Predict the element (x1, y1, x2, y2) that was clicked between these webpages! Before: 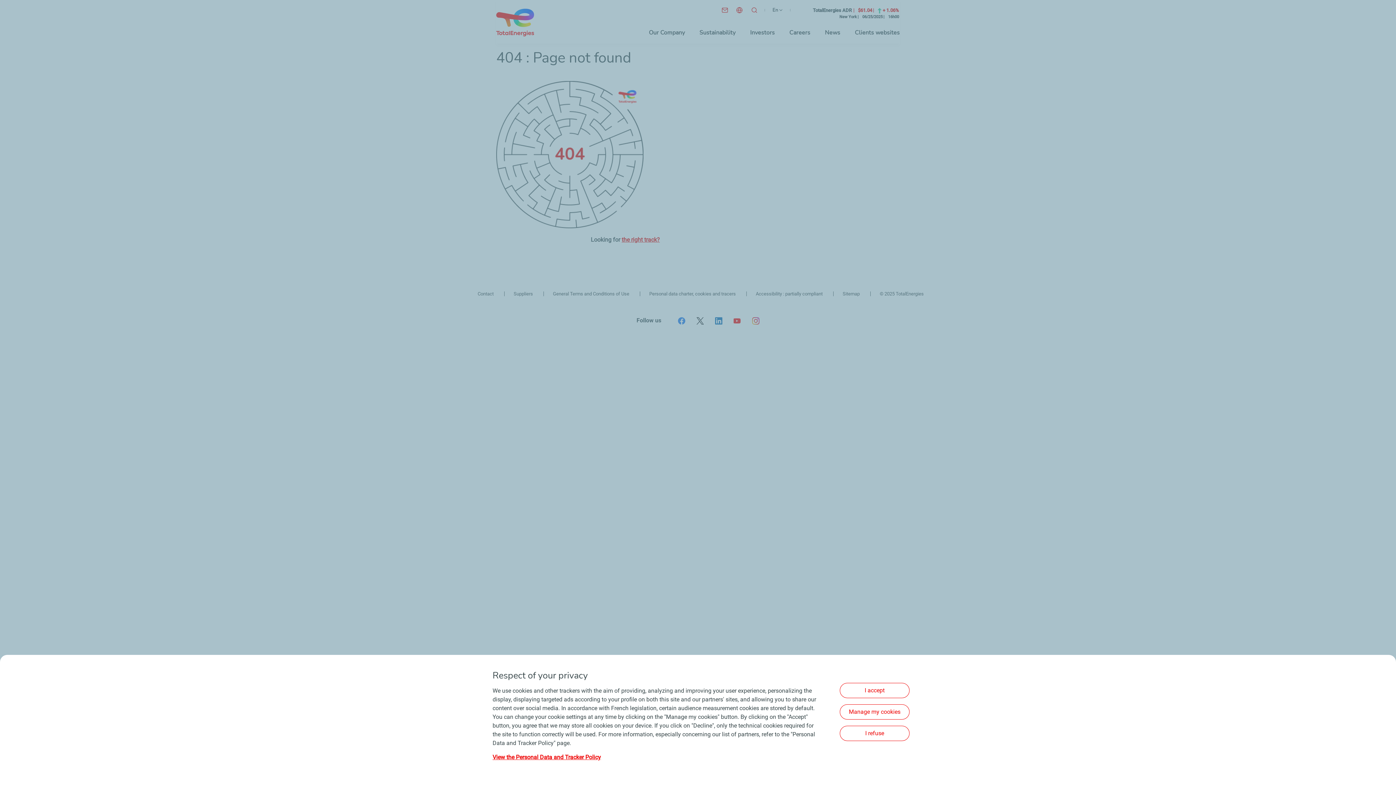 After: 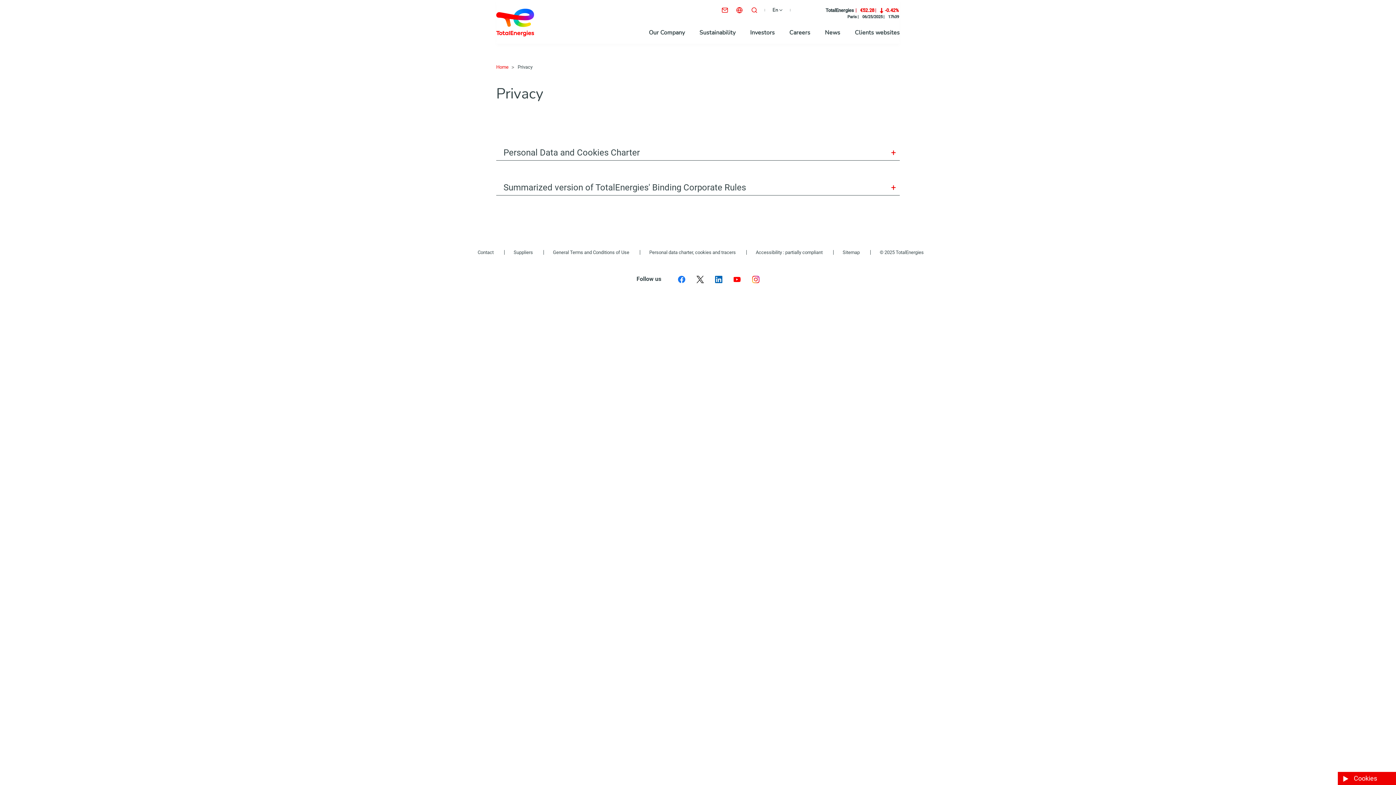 Action: bbox: (492, 754, 601, 761) label: View the Personal Data and Tracker Policy